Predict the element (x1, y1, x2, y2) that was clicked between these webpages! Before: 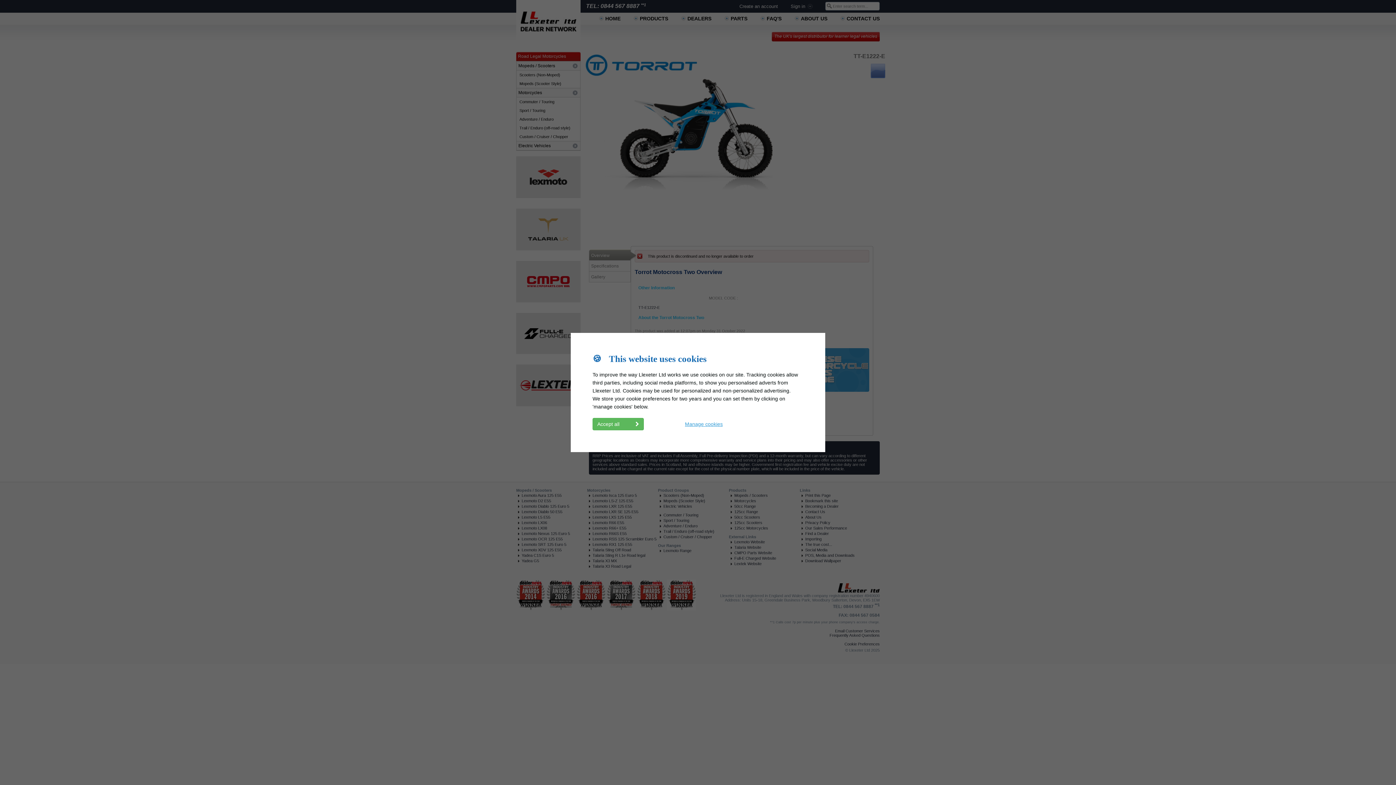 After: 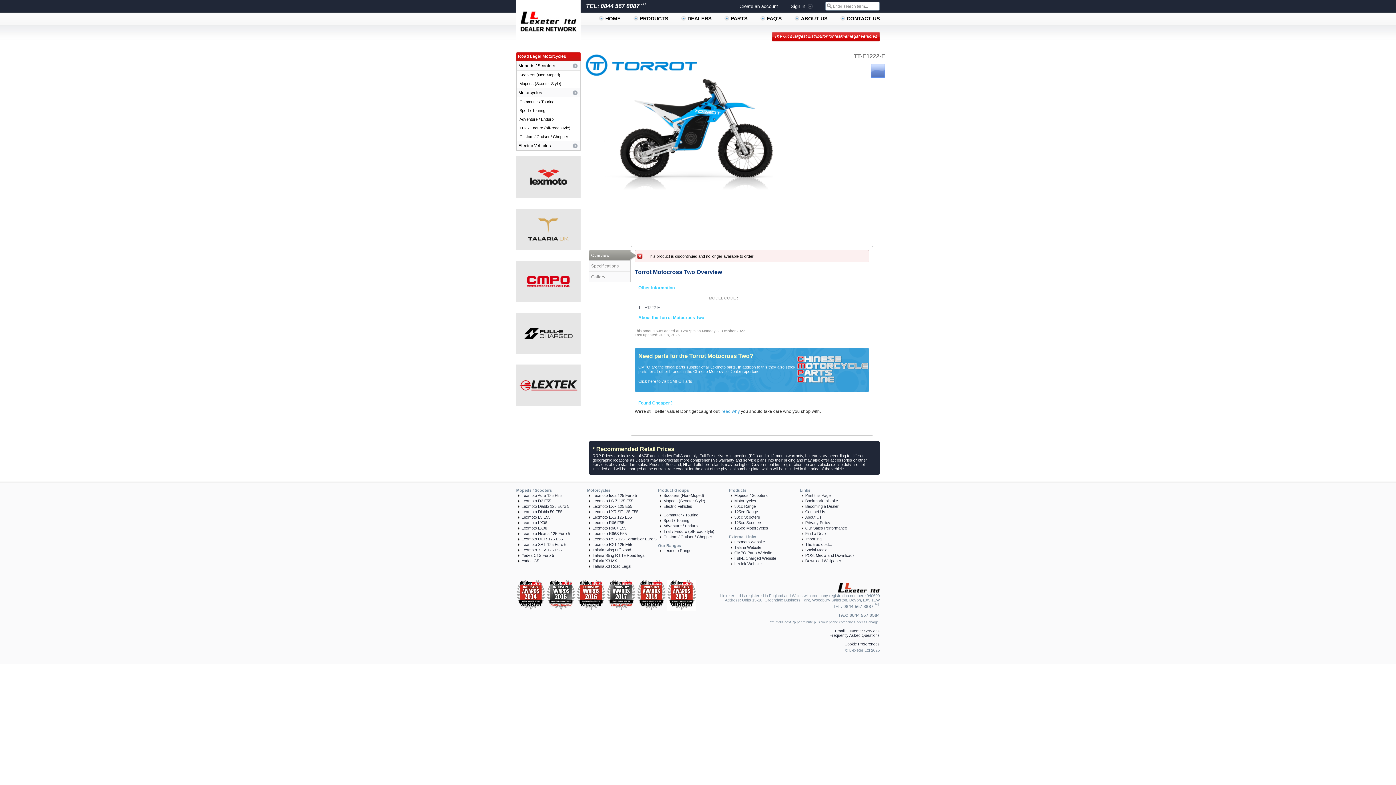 Action: label: Accept all  bbox: (592, 418, 644, 430)